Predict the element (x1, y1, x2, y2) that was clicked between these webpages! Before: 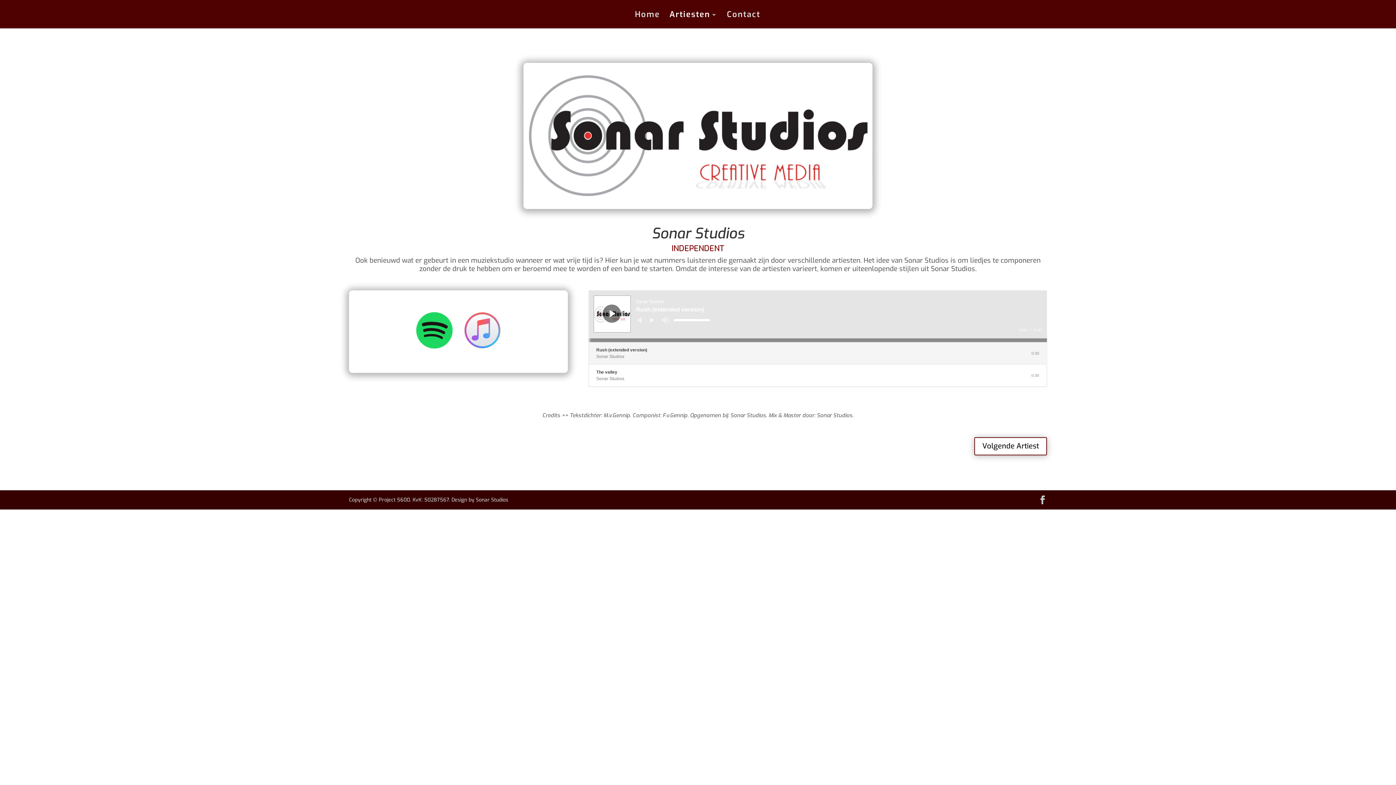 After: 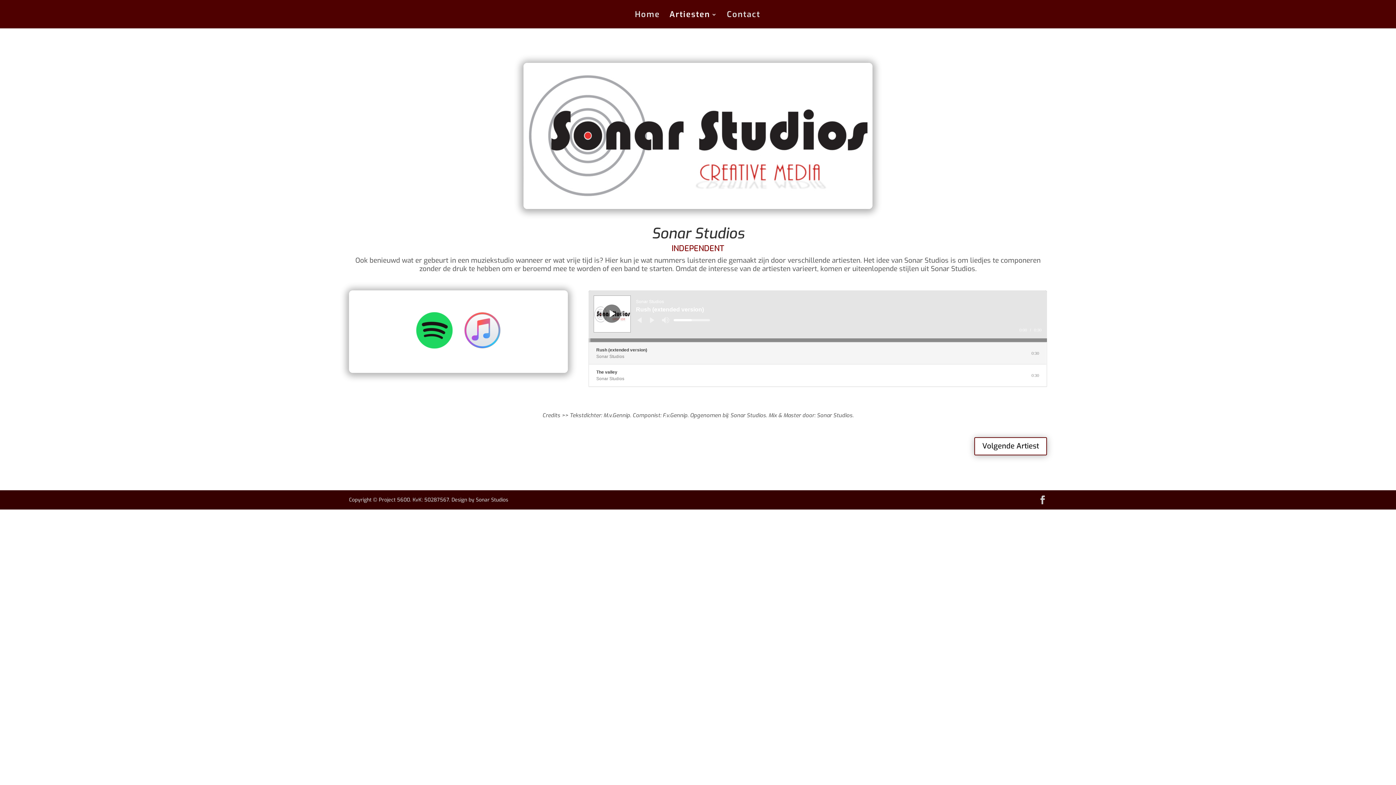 Action: label: Volumeschuifbalk bbox: (673, 316, 710, 324)